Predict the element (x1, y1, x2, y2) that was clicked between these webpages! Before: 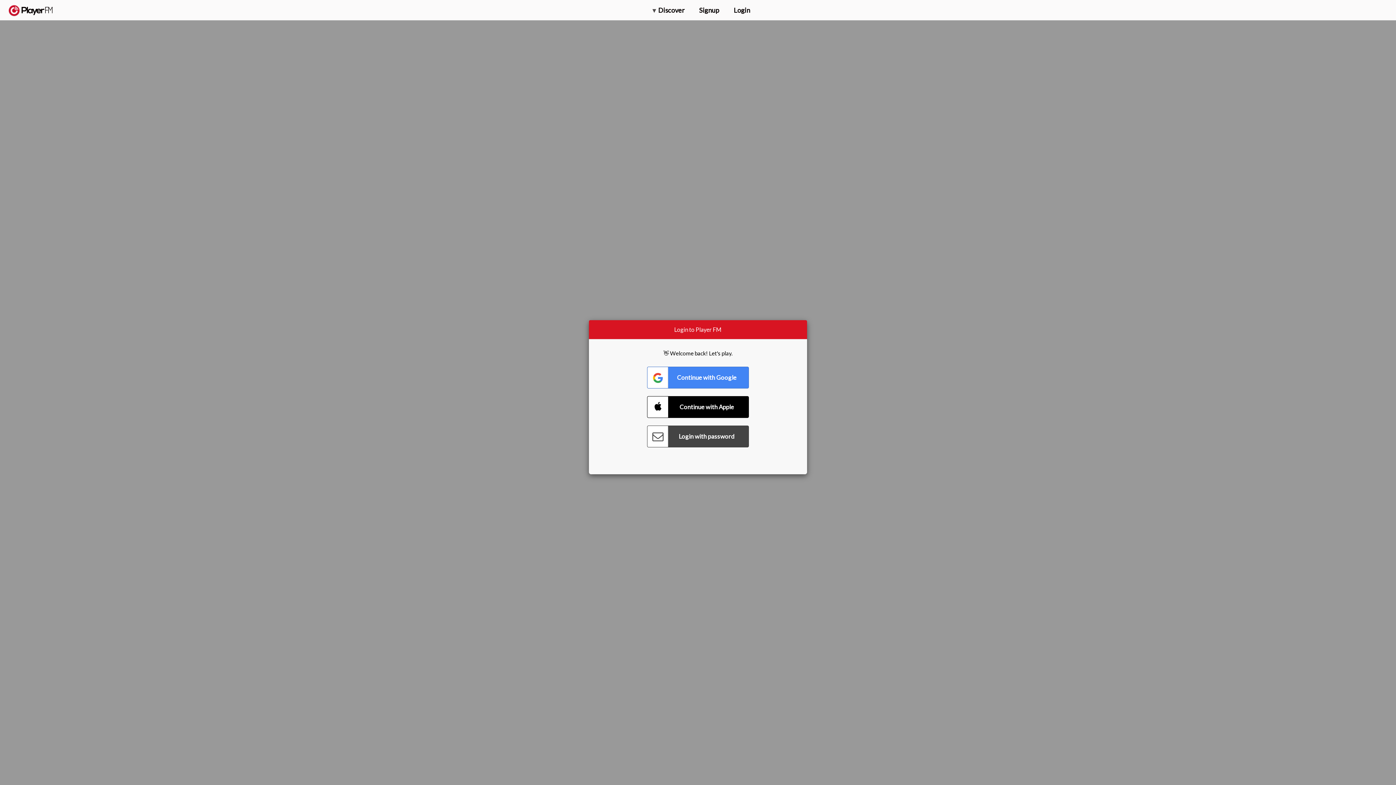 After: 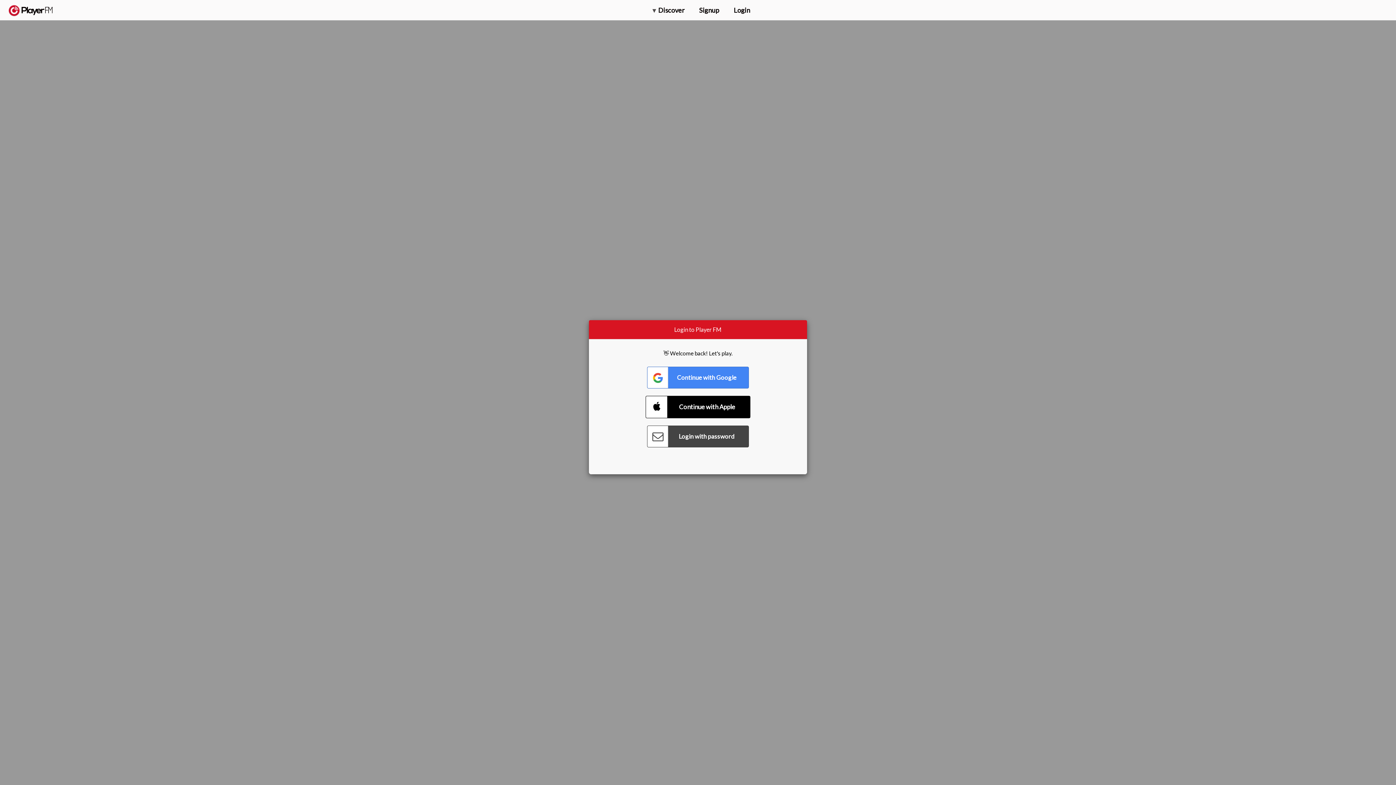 Action: bbox: (647, 396, 749, 418) label: Connect with Apple